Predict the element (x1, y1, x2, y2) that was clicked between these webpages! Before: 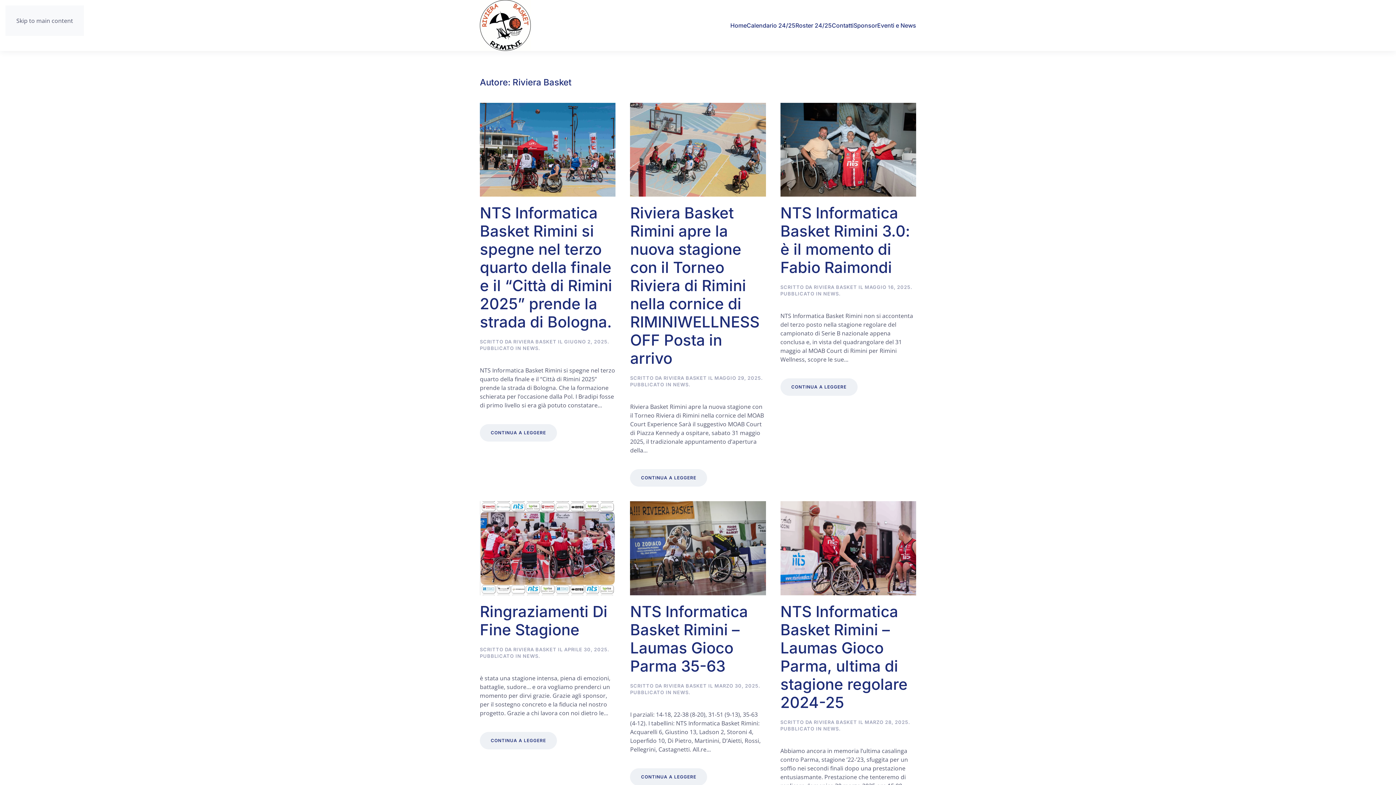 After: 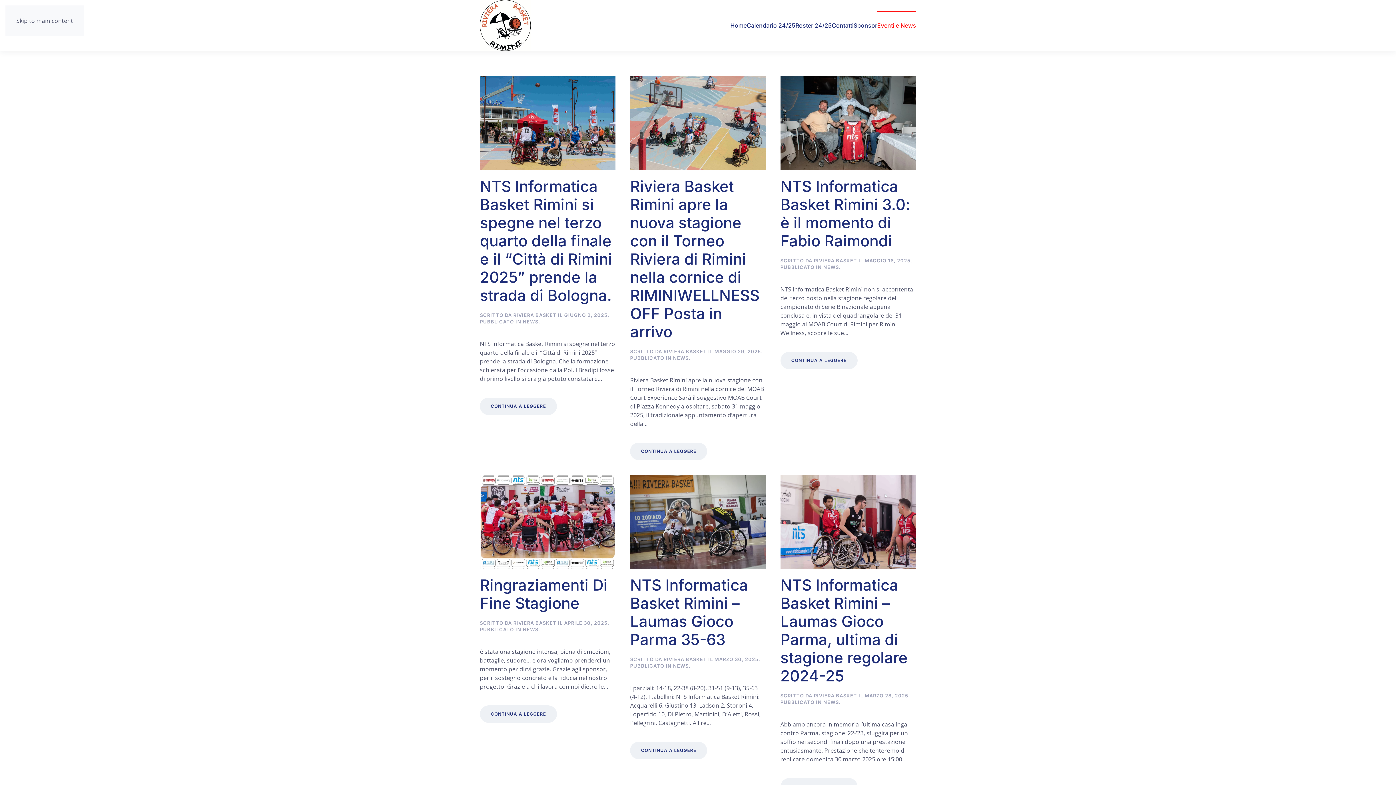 Action: bbox: (877, 10, 916, 40) label: Eventi e News